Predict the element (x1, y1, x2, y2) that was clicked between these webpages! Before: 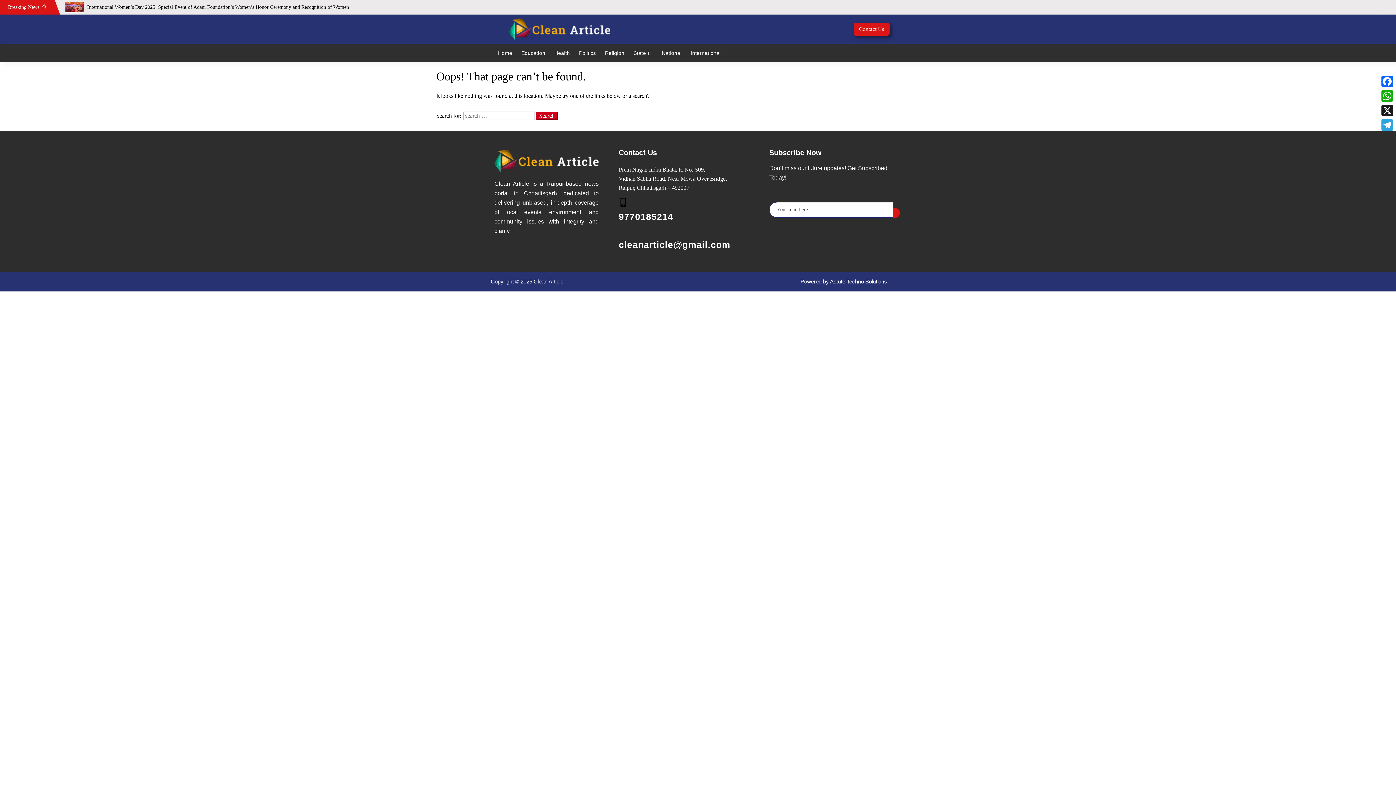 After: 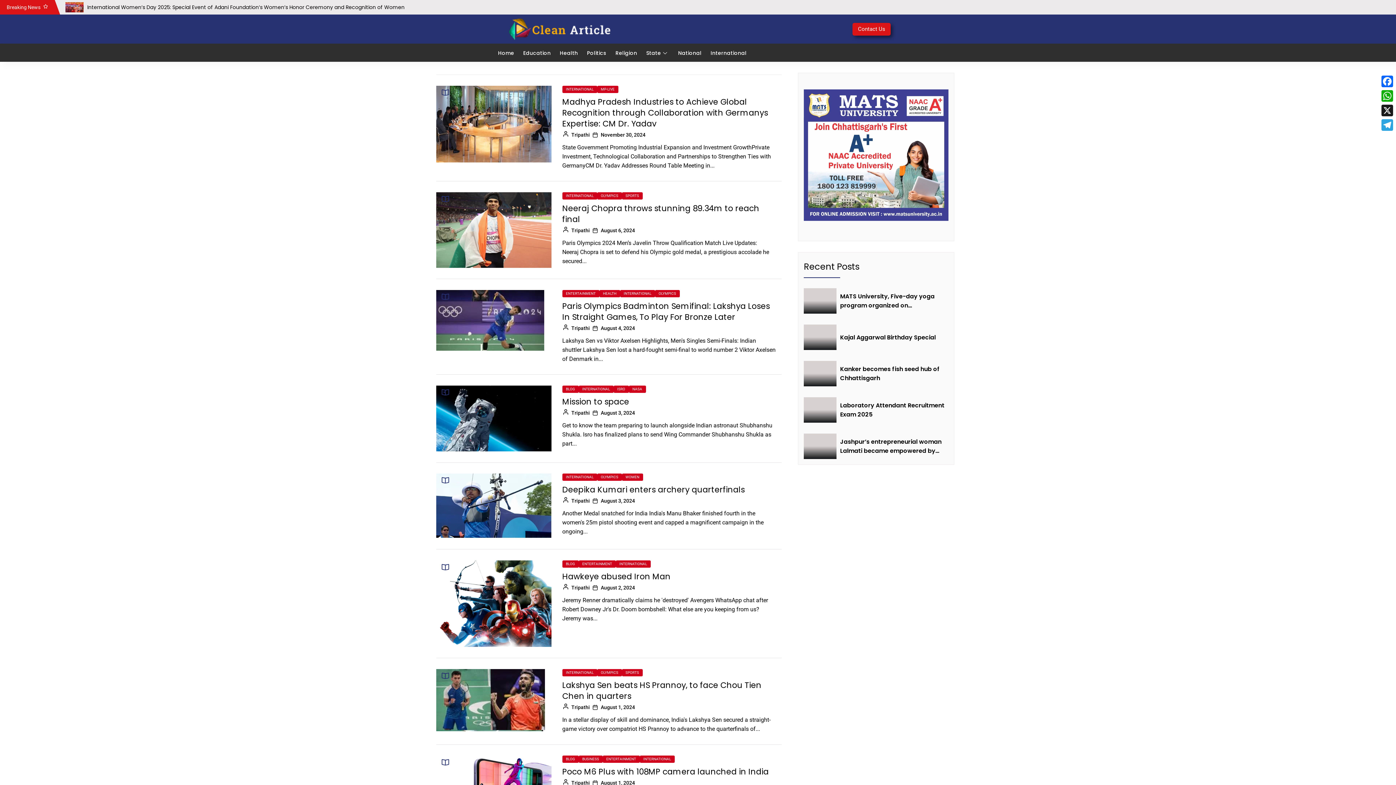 Action: bbox: (687, 47, 724, 58) label: International